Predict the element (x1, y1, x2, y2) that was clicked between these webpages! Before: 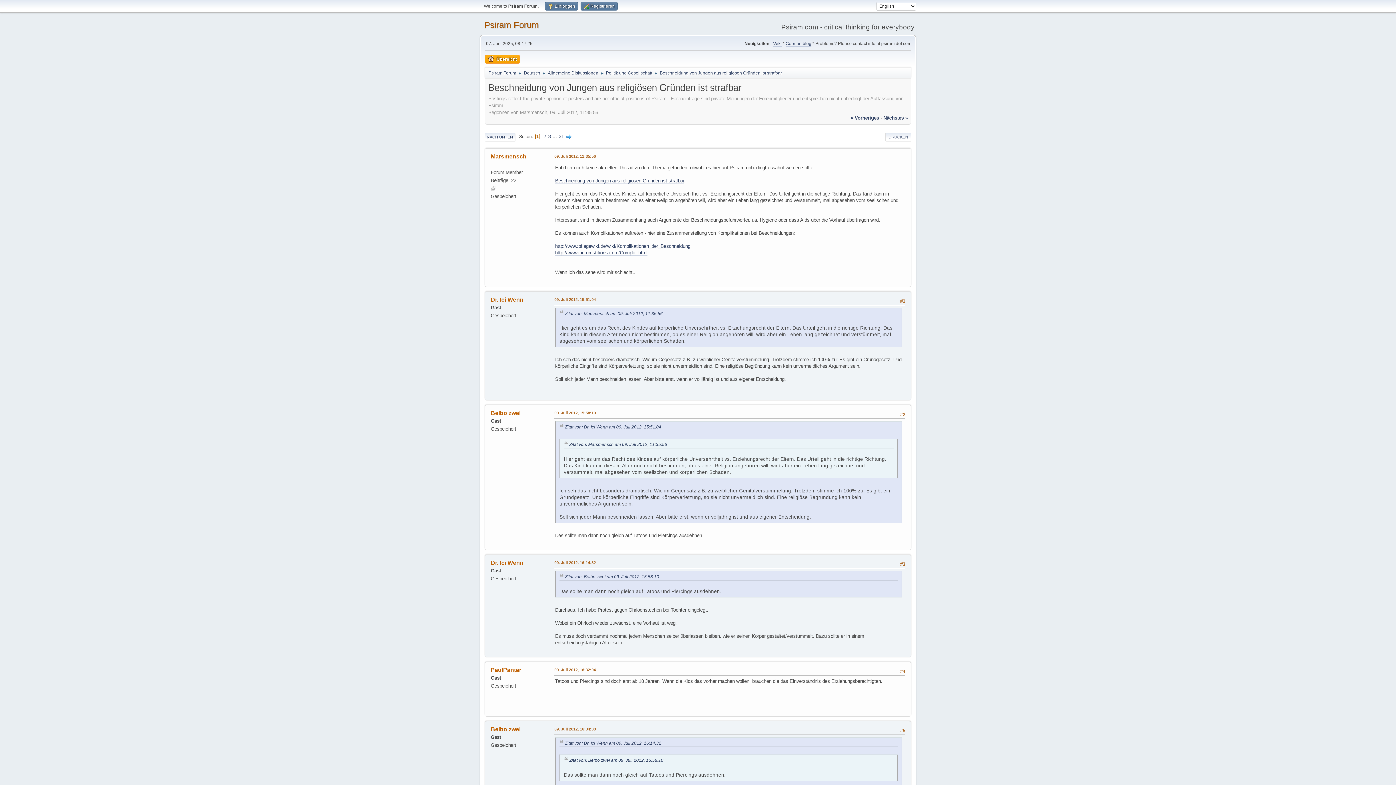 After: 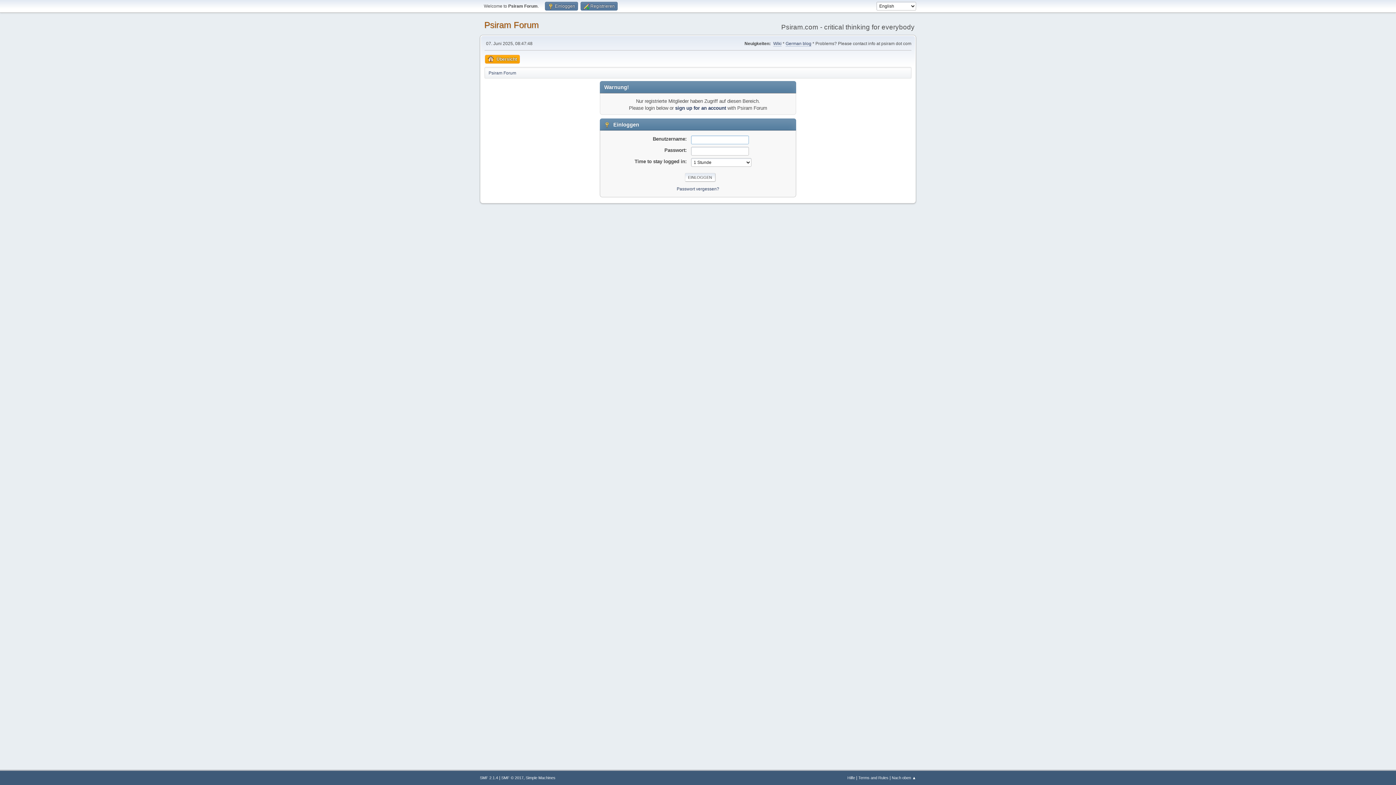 Action: label: Marsmensch bbox: (490, 153, 526, 159)